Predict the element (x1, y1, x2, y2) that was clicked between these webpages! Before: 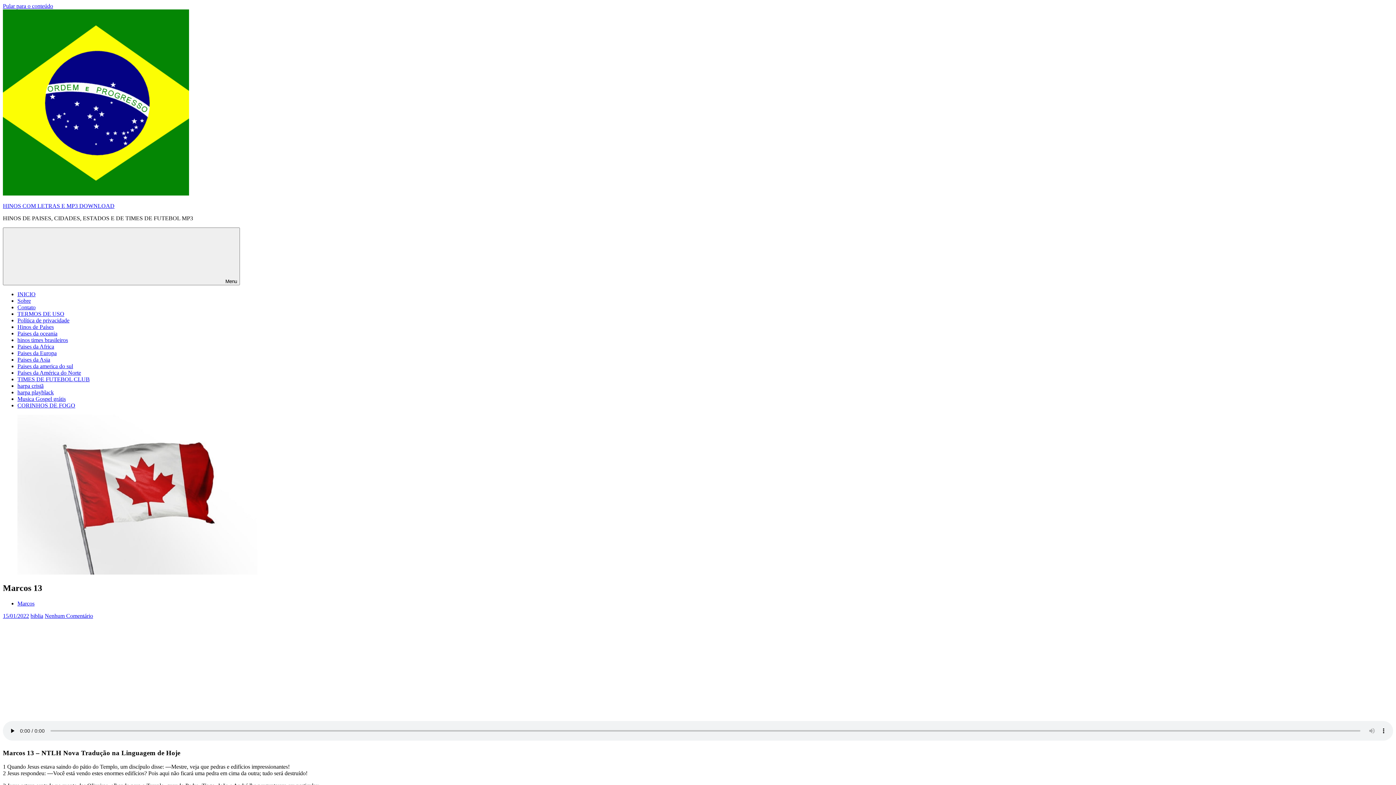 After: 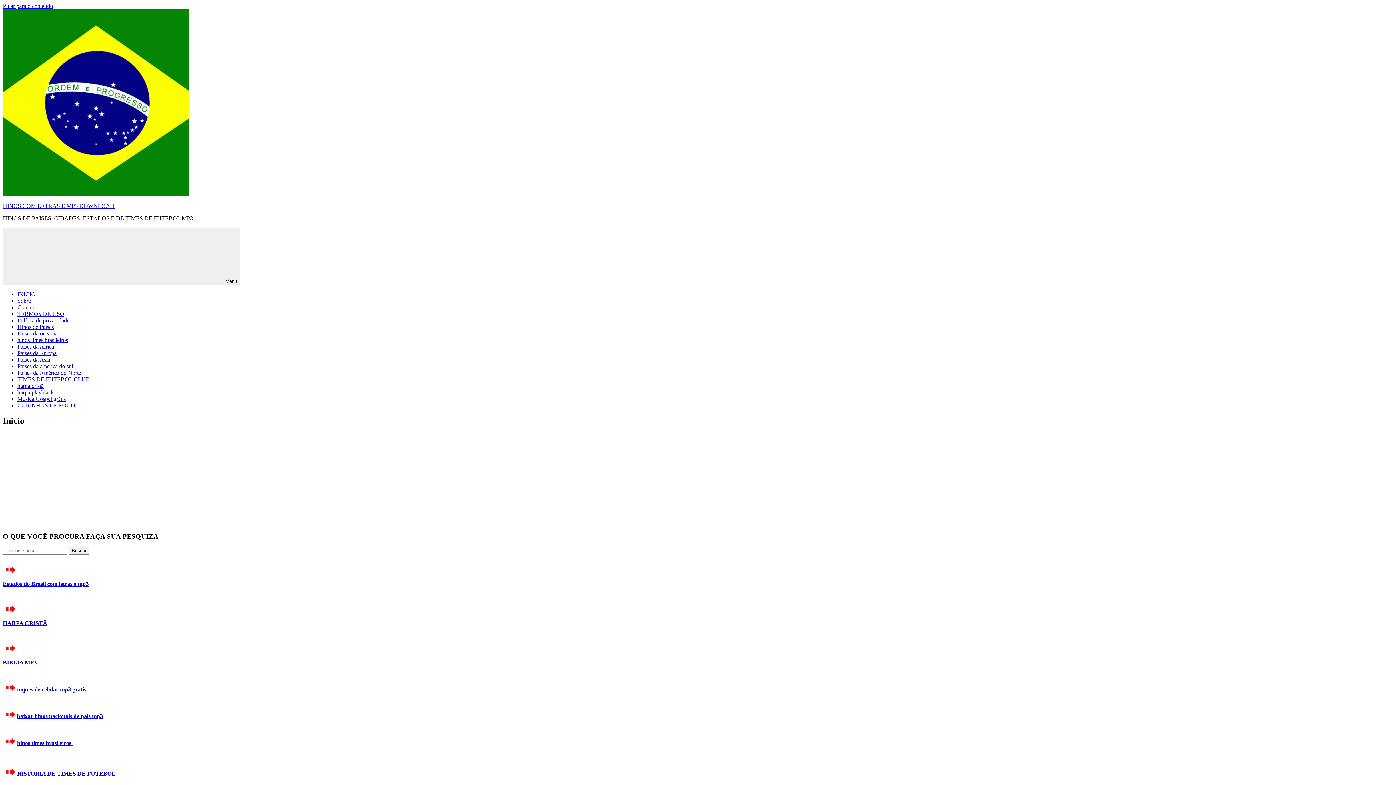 Action: bbox: (17, 291, 35, 297) label: INICIO